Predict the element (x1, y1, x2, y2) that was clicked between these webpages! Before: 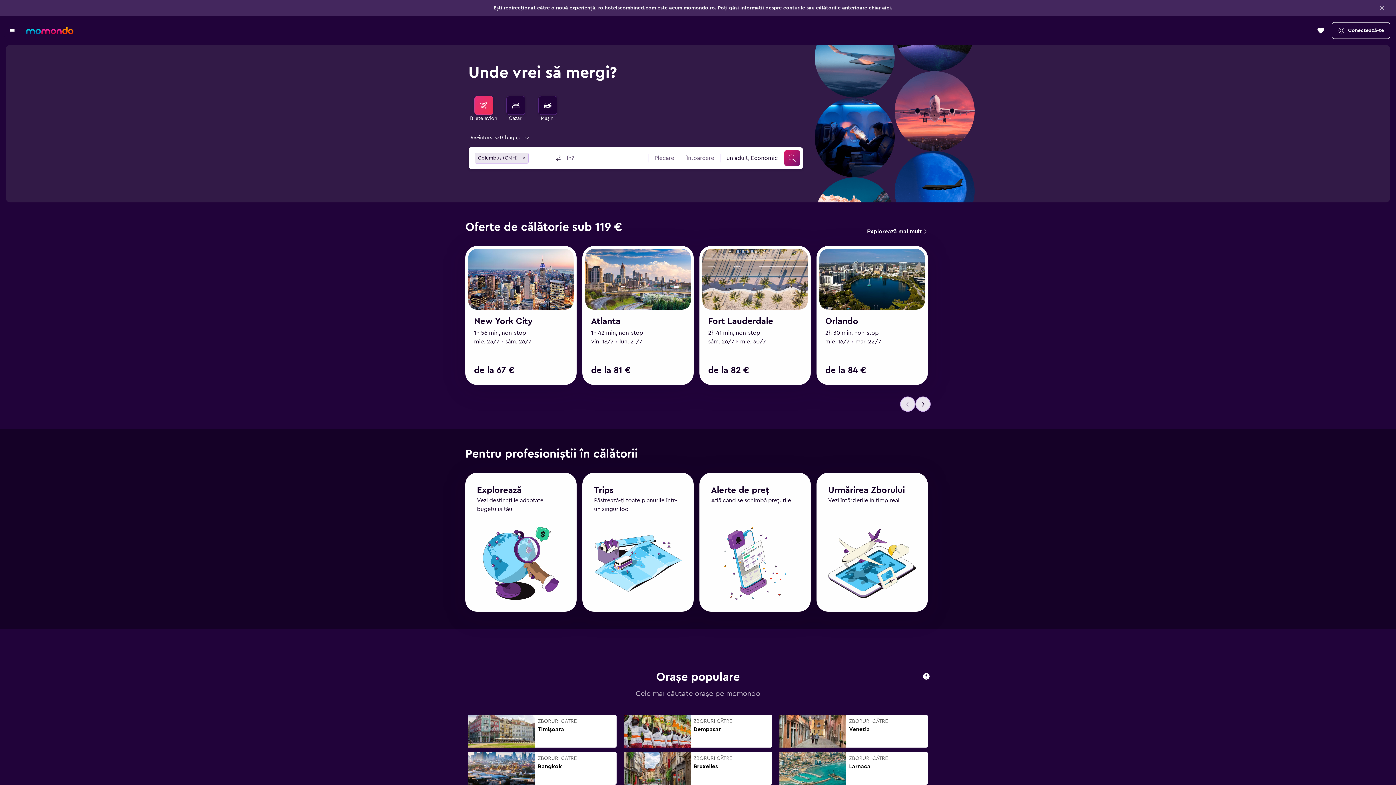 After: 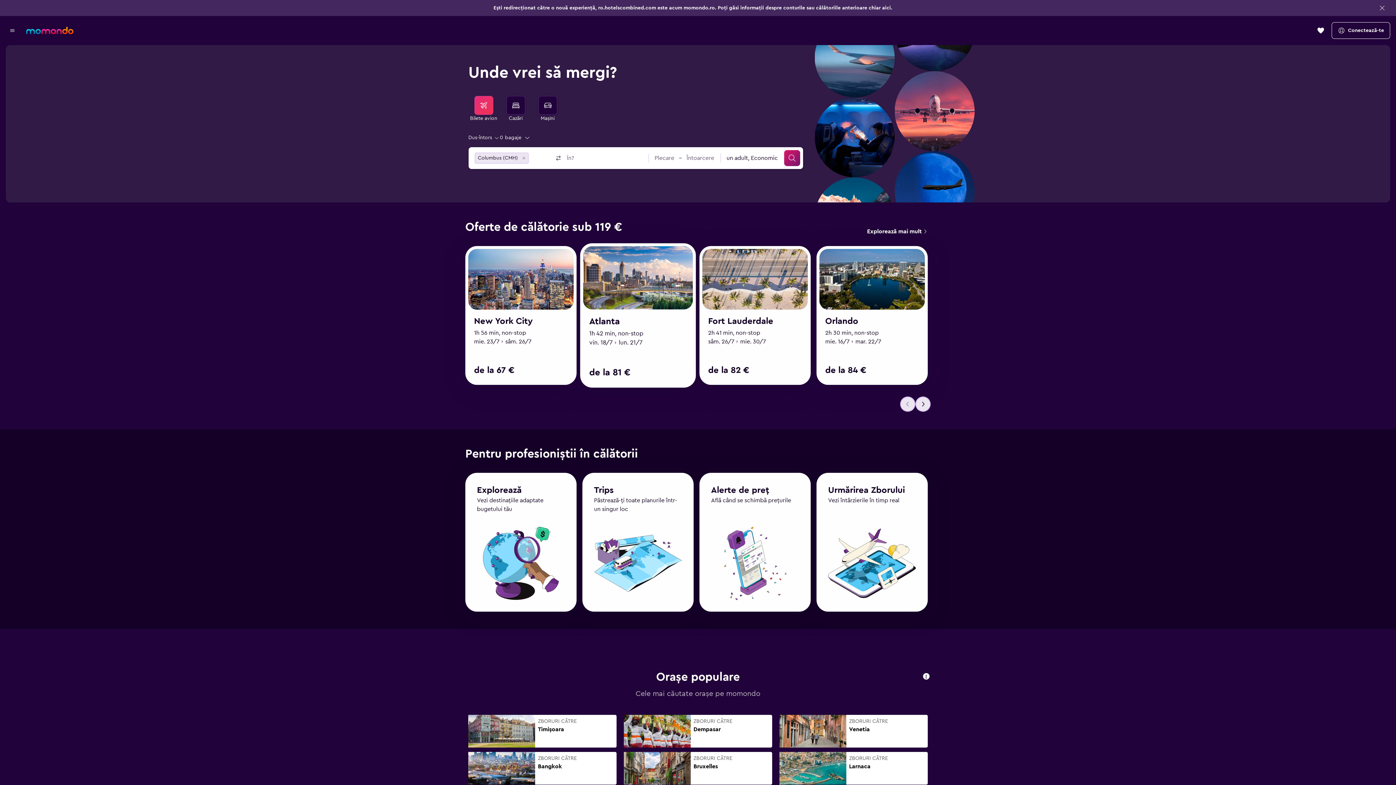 Action: bbox: (591, 317, 620, 325) label: Atlanta